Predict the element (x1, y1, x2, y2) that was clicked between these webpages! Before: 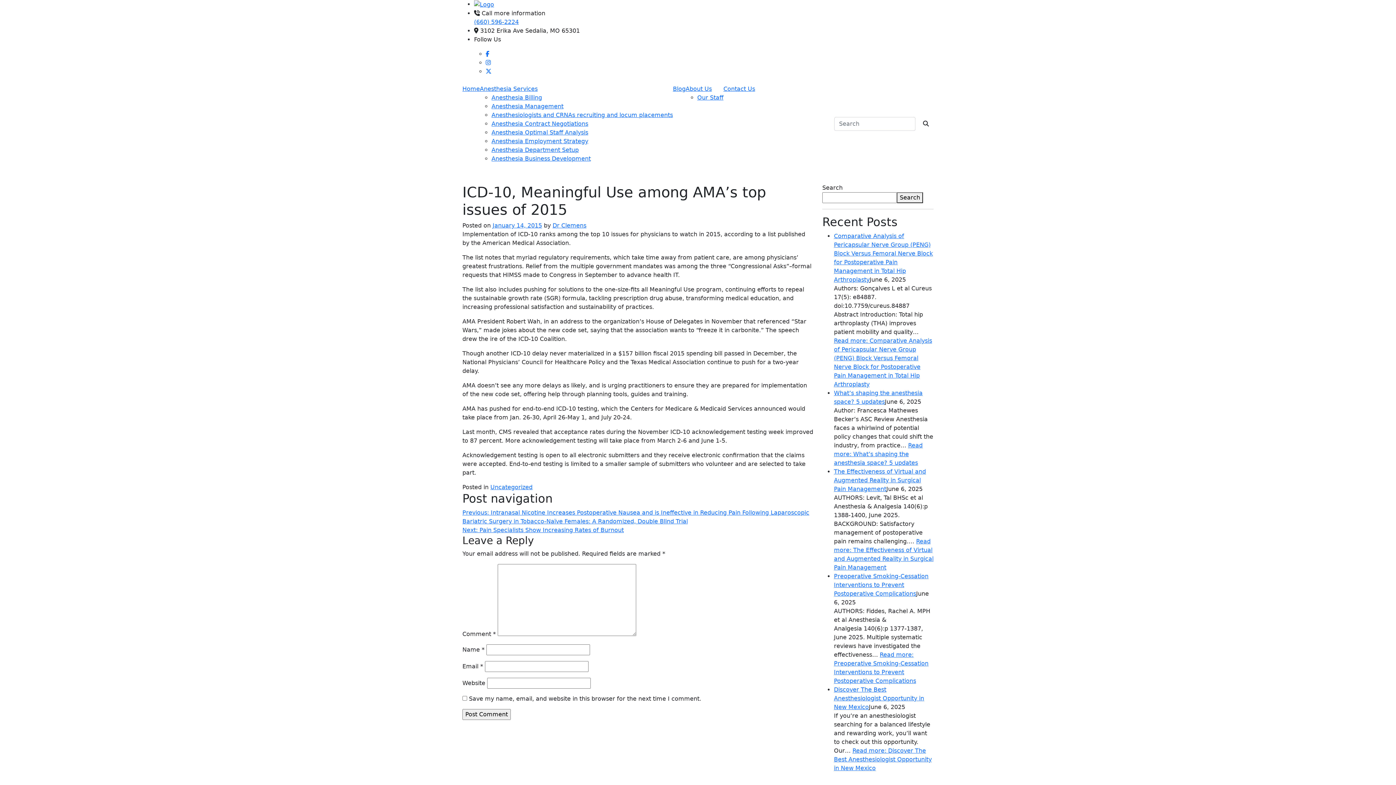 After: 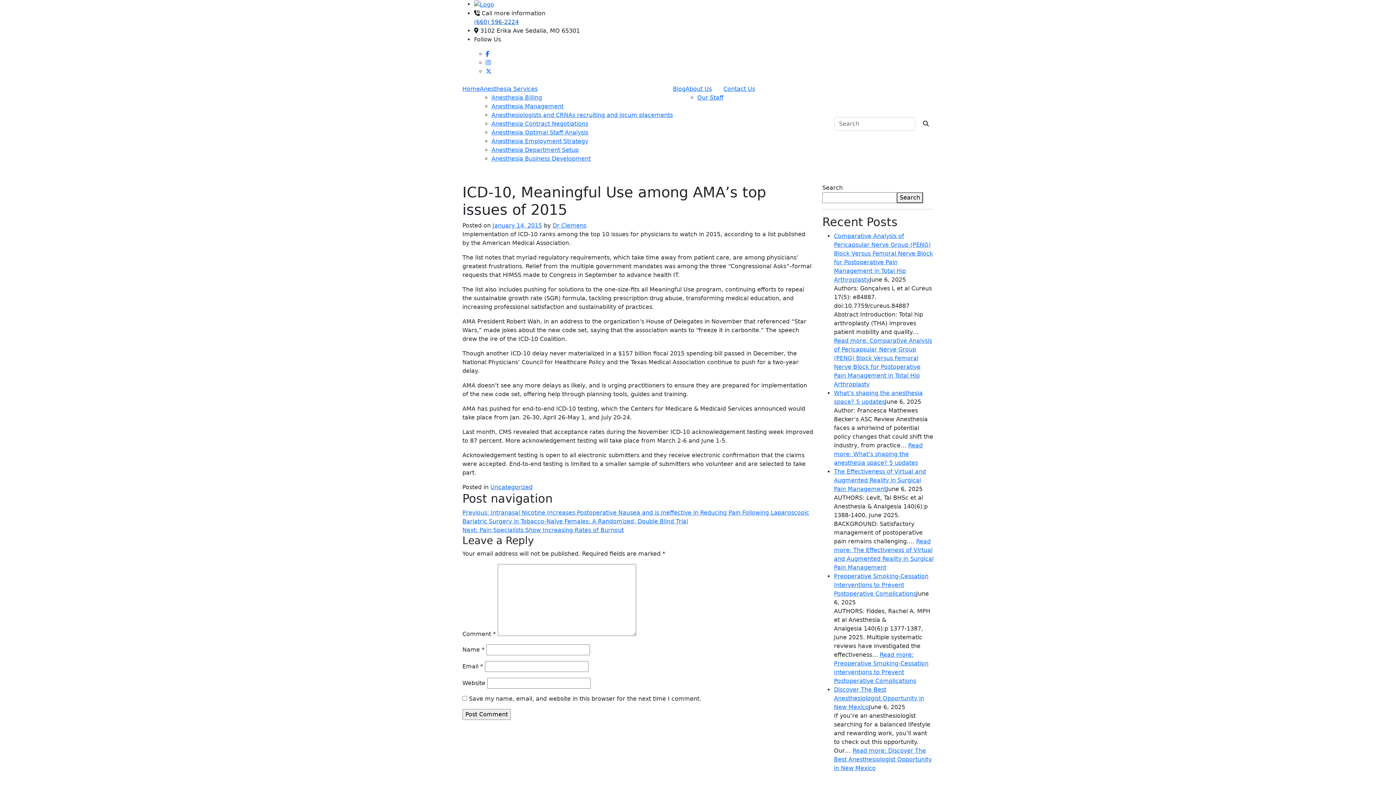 Action: label: (660) 596-2224 bbox: (474, 18, 518, 25)